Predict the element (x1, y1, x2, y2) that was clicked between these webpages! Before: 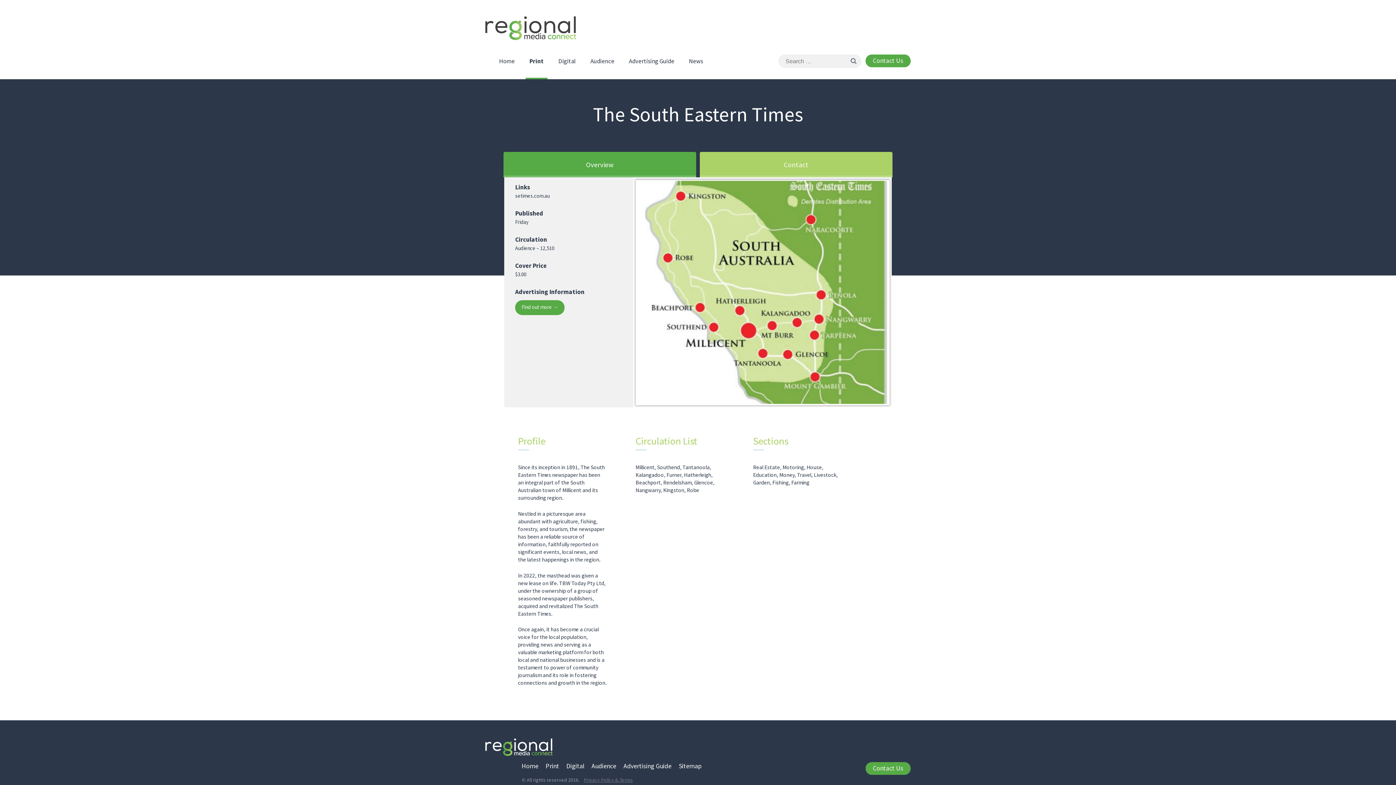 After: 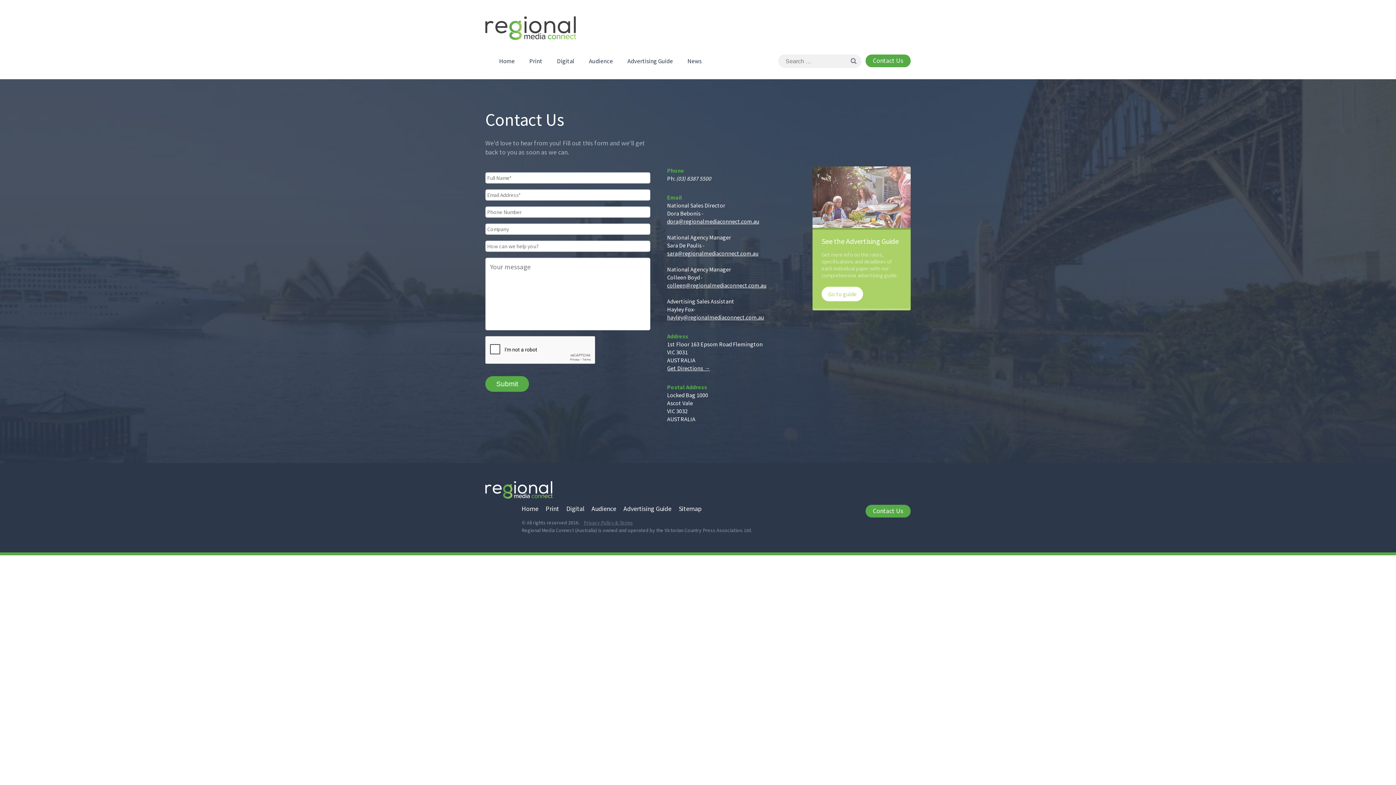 Action: bbox: (865, 762, 910, 775) label: Contact Us